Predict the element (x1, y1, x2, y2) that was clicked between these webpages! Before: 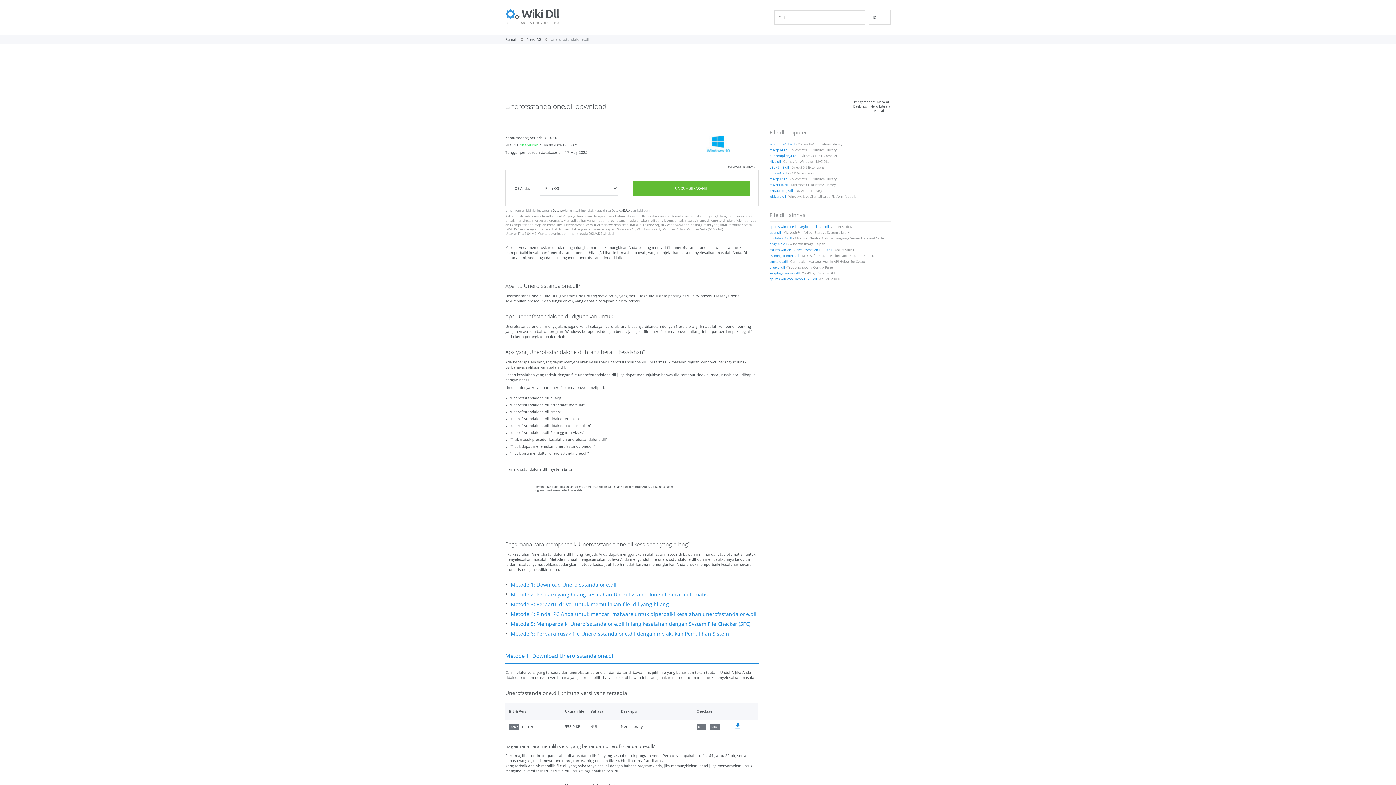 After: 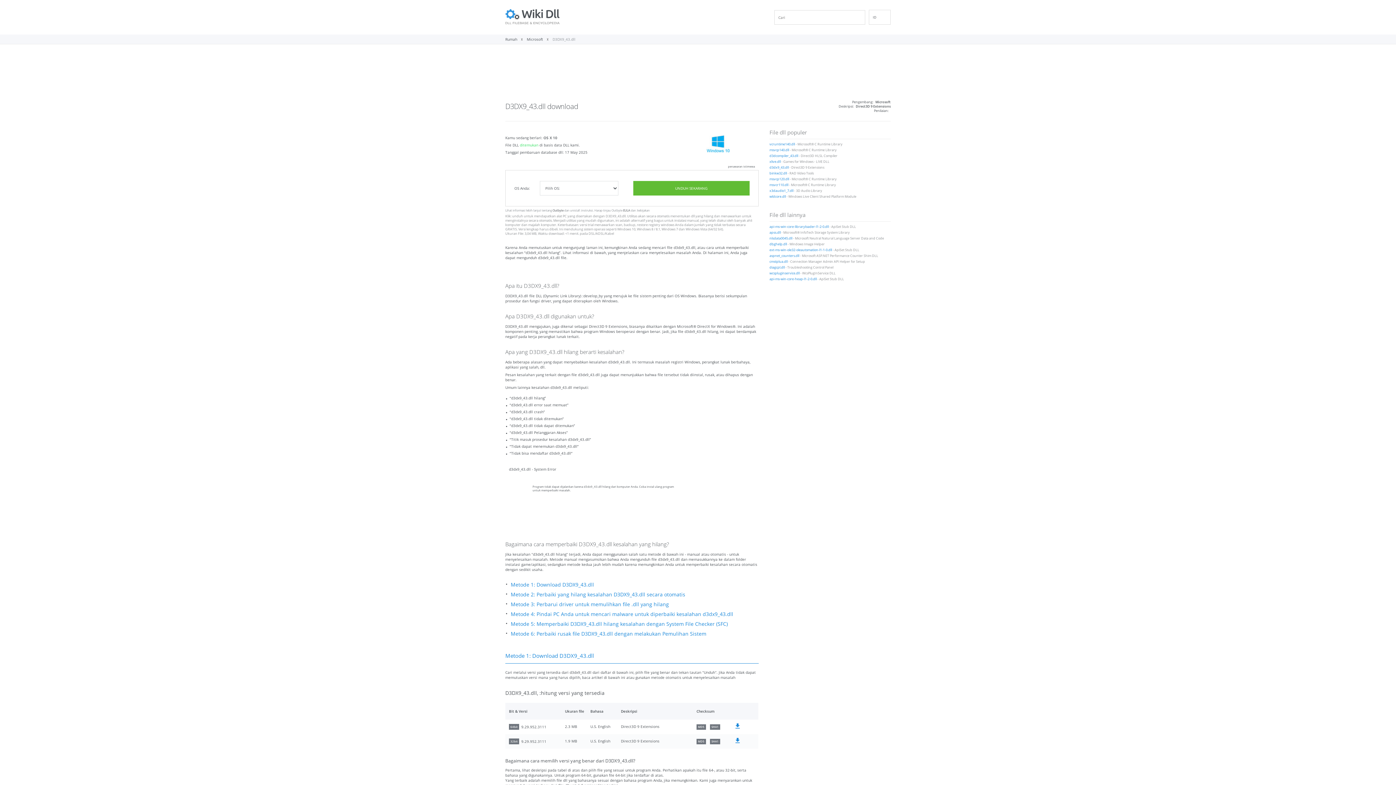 Action: bbox: (769, 165, 788, 169) label: d3dx9_43.dll